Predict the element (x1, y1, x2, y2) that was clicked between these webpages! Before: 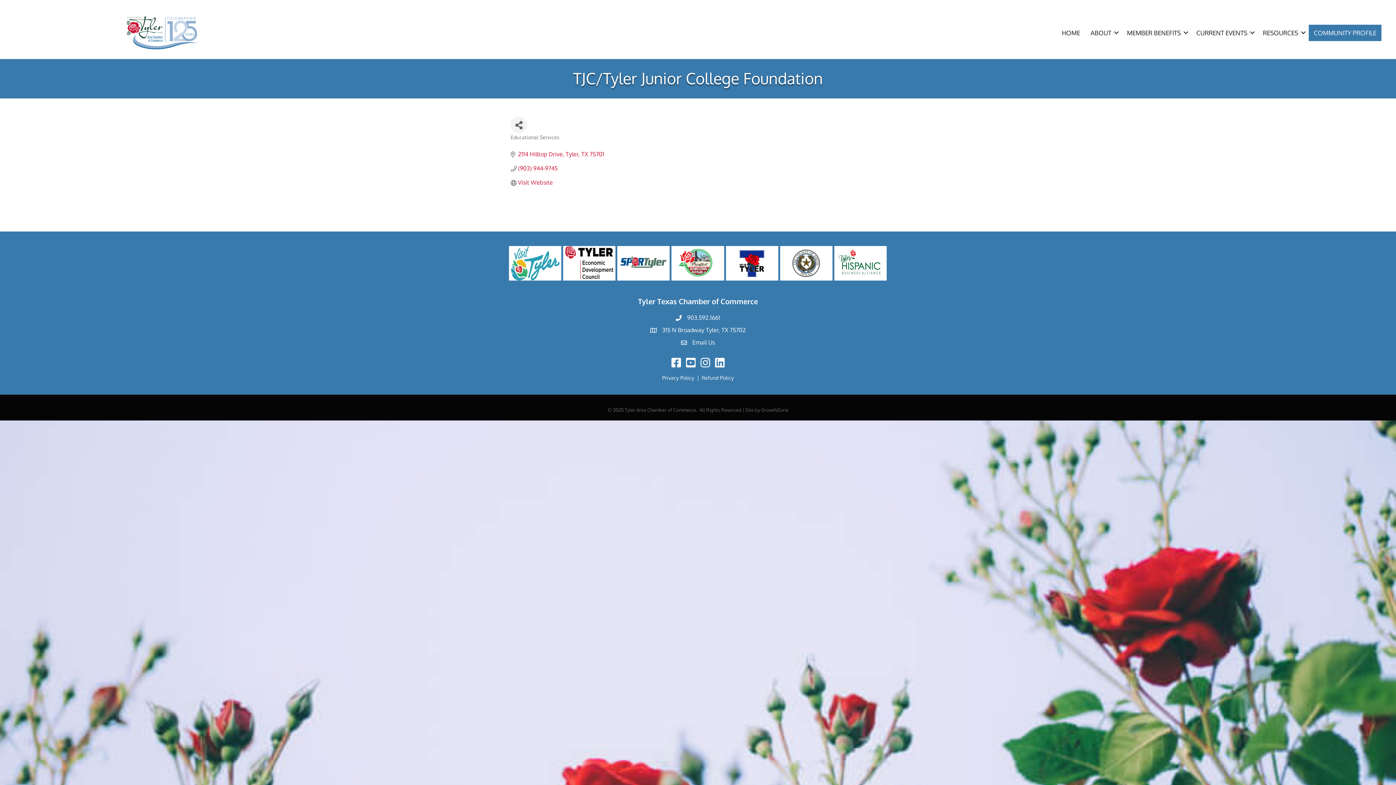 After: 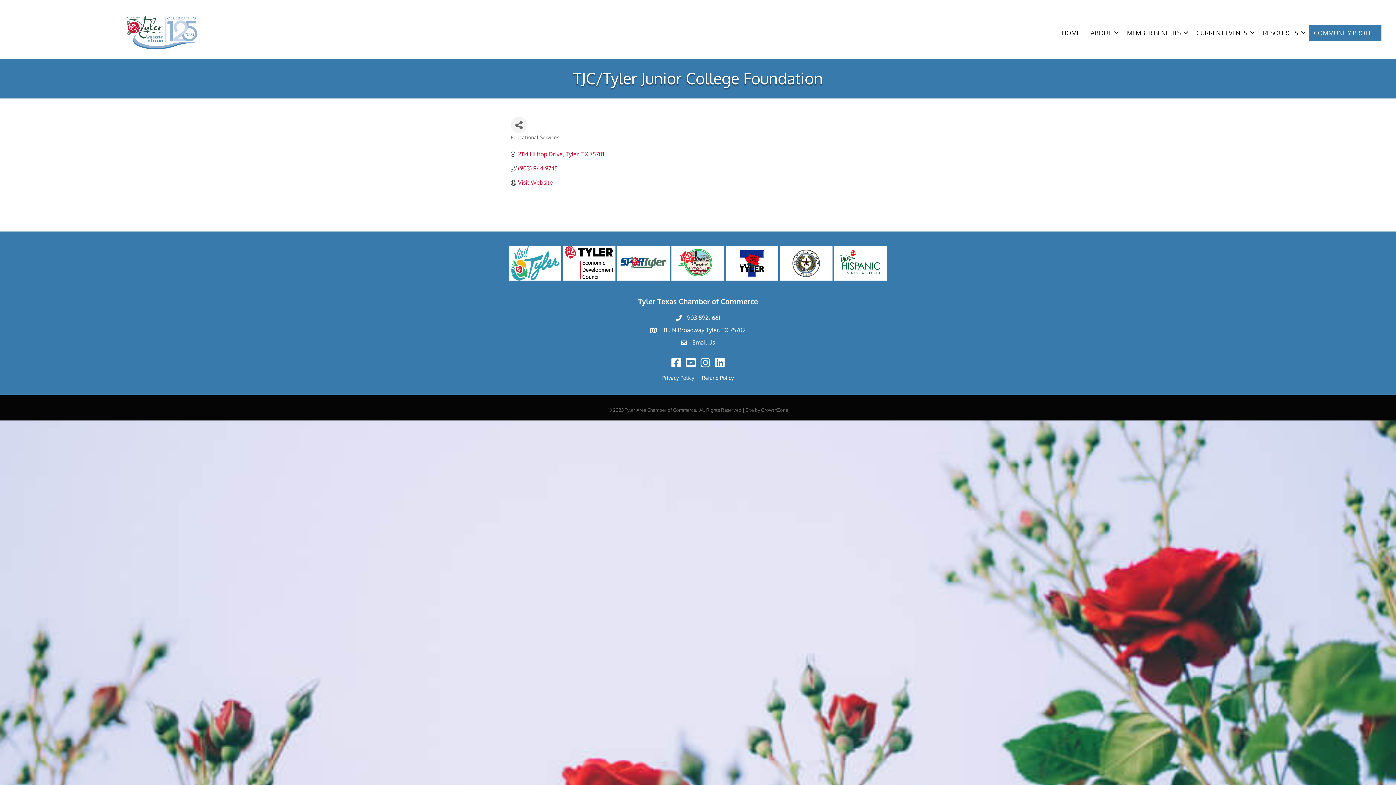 Action: label: Email Us bbox: (692, 338, 715, 346)